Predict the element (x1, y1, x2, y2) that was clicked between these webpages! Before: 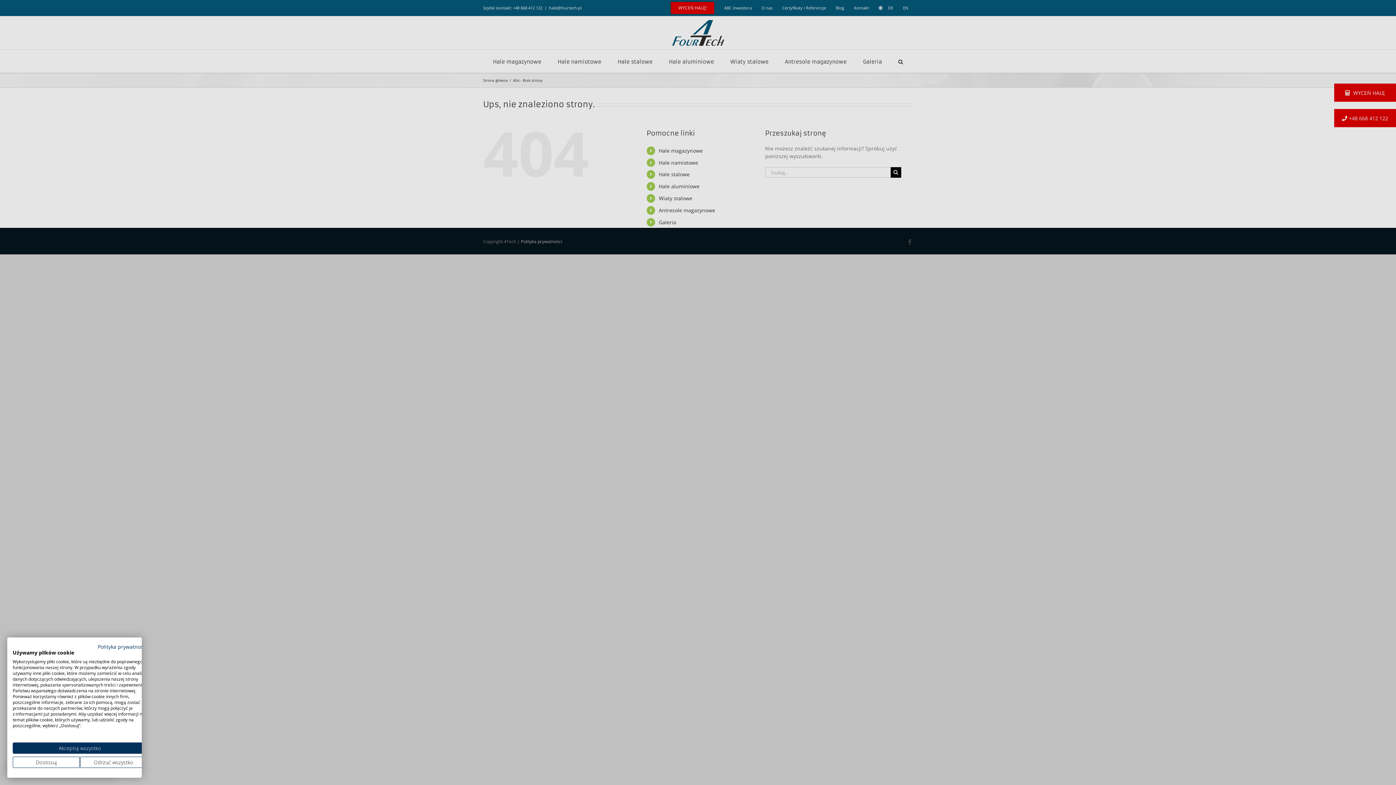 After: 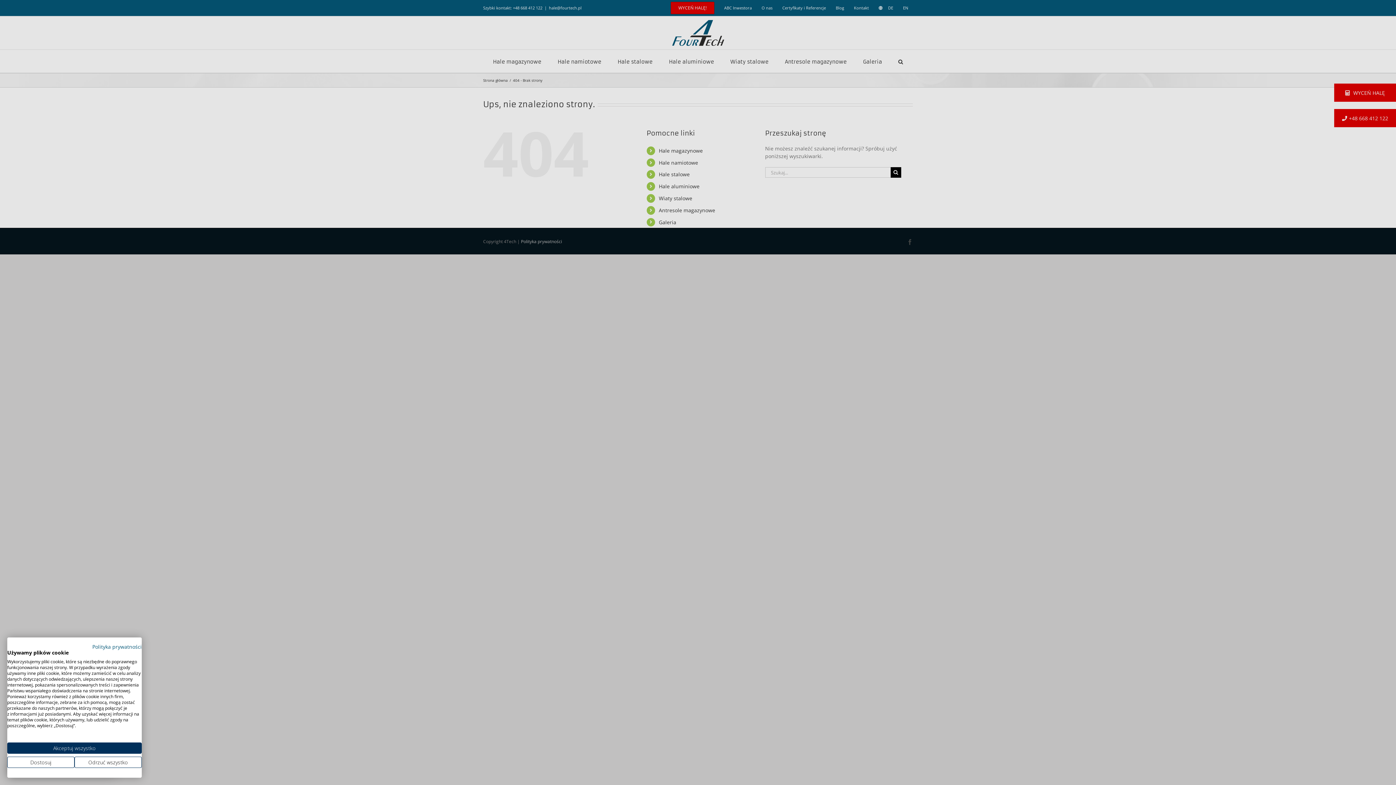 Action: label: Polityka prywatności. Link zewnętrzny. Otwiera się w nowej karcie lub oknie. bbox: (97, 643, 147, 650)